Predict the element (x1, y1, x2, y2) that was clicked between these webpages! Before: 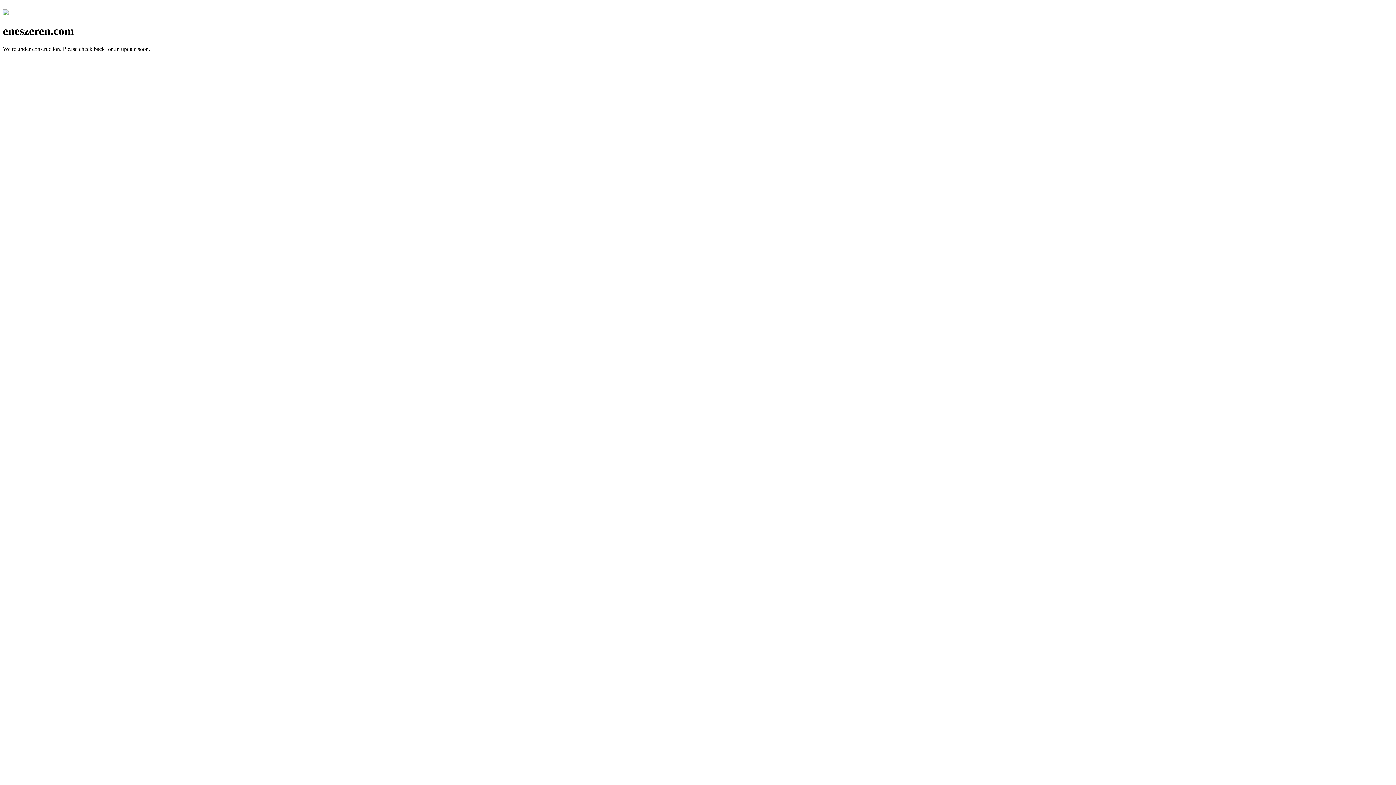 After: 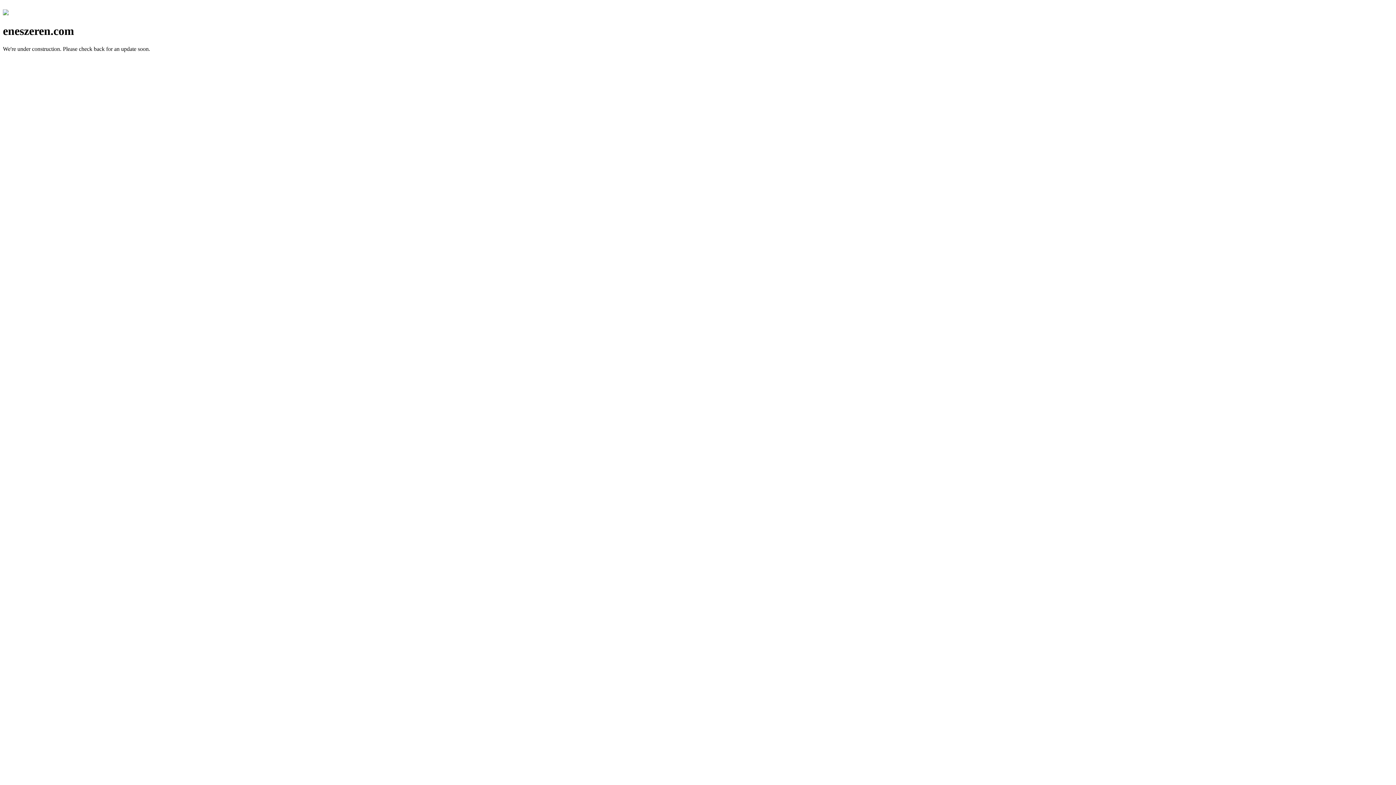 Action: bbox: (2, 10, 8, 16)